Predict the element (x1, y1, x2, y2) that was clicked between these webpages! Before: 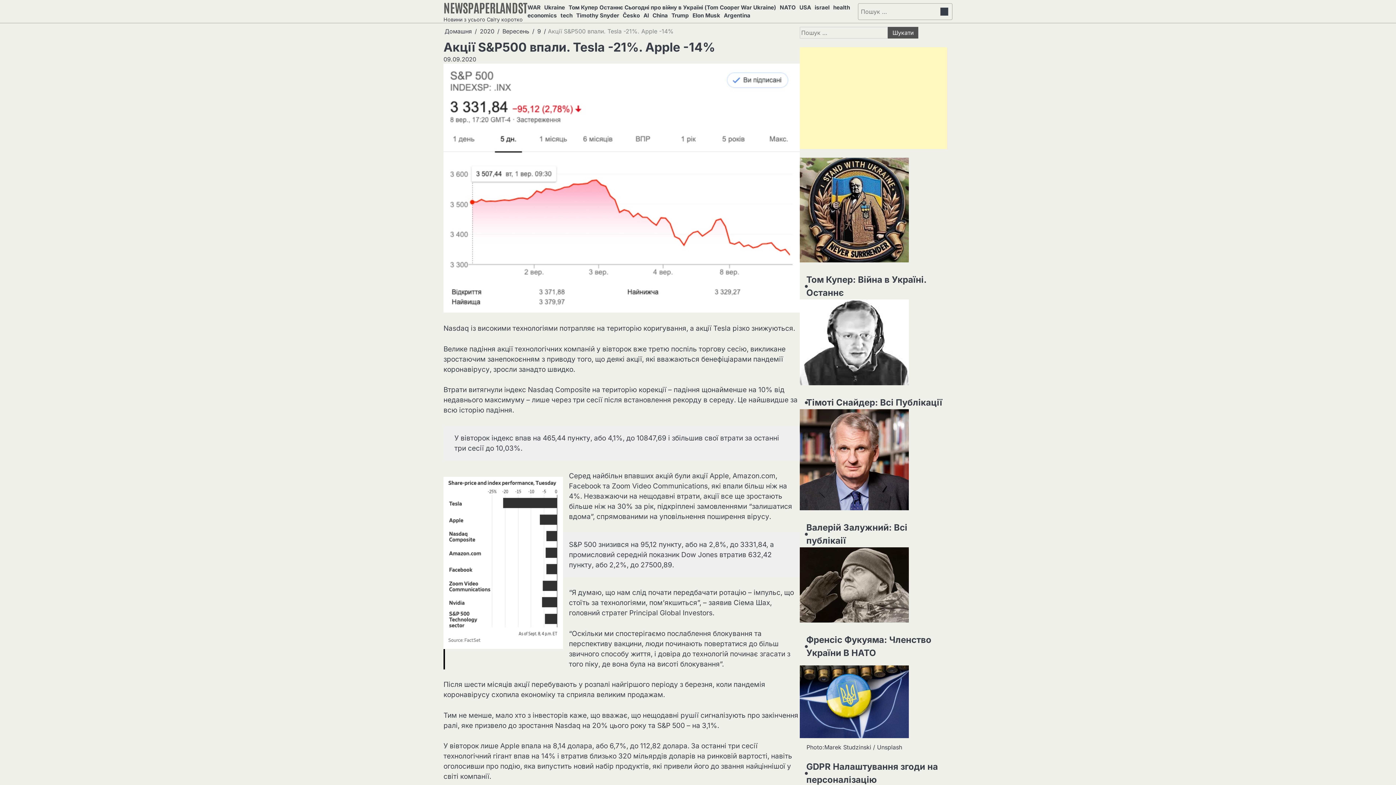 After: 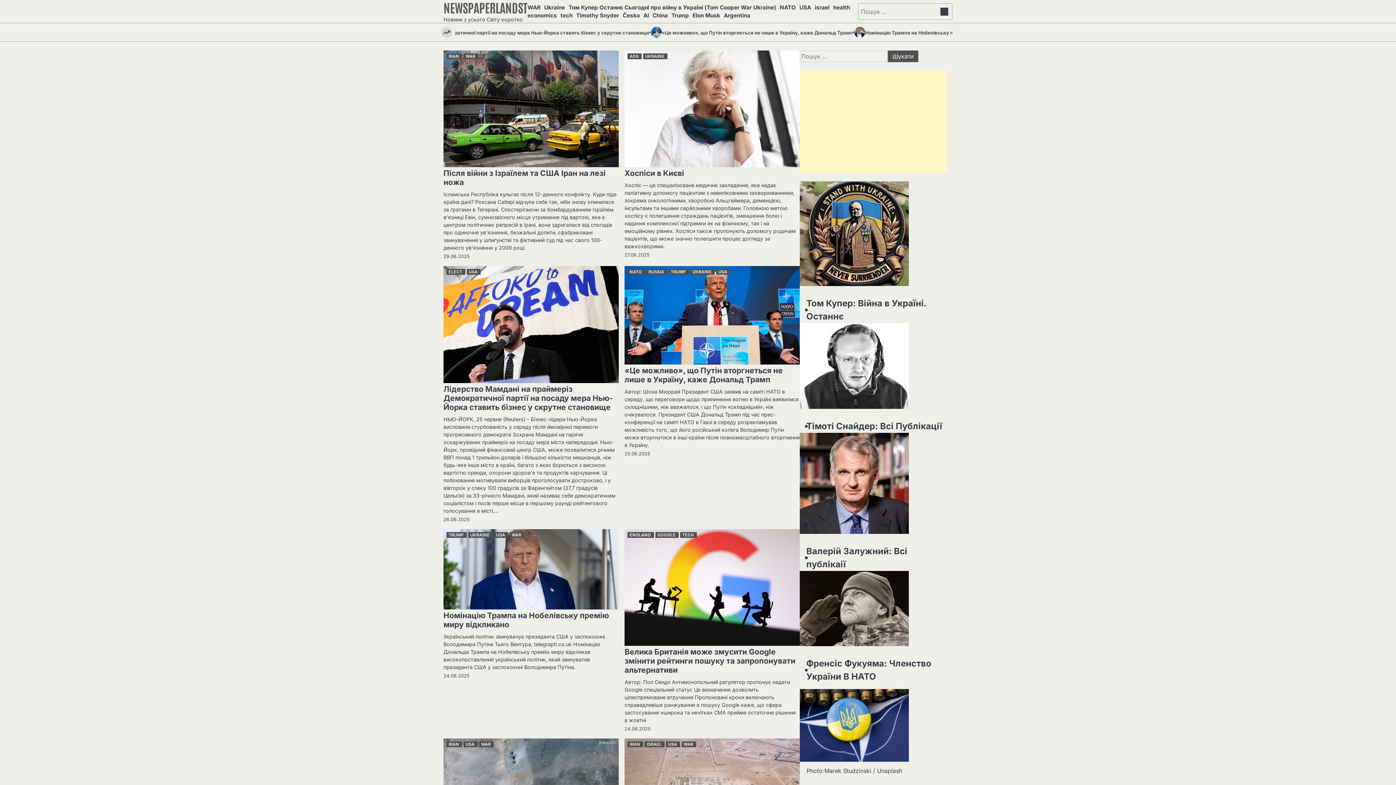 Action: bbox: (443, 0, 527, 15) label: NEWSPAPERLANDST